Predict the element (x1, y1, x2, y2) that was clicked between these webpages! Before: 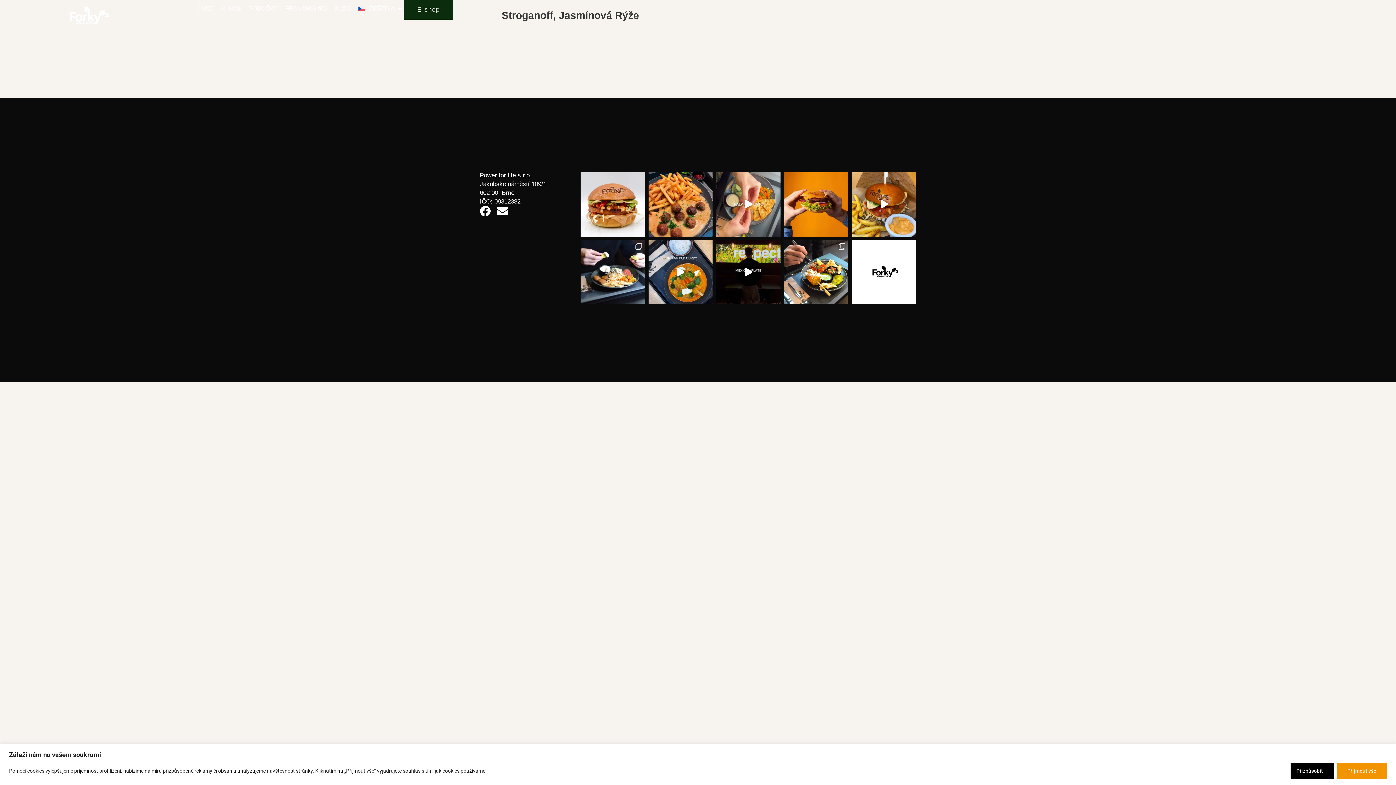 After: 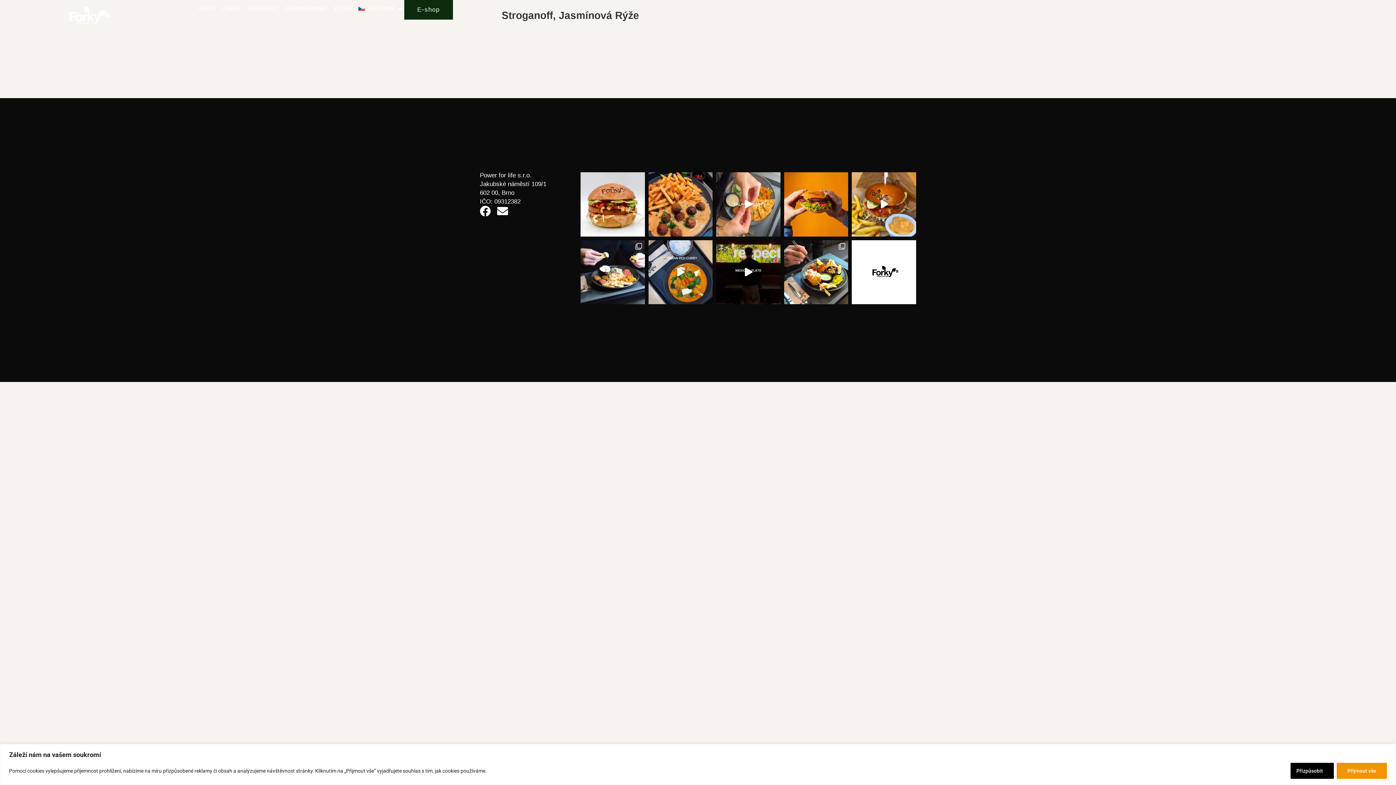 Action: bbox: (0, 7, 1396, 98) label: Stroganoff, Jasmínová Rýže